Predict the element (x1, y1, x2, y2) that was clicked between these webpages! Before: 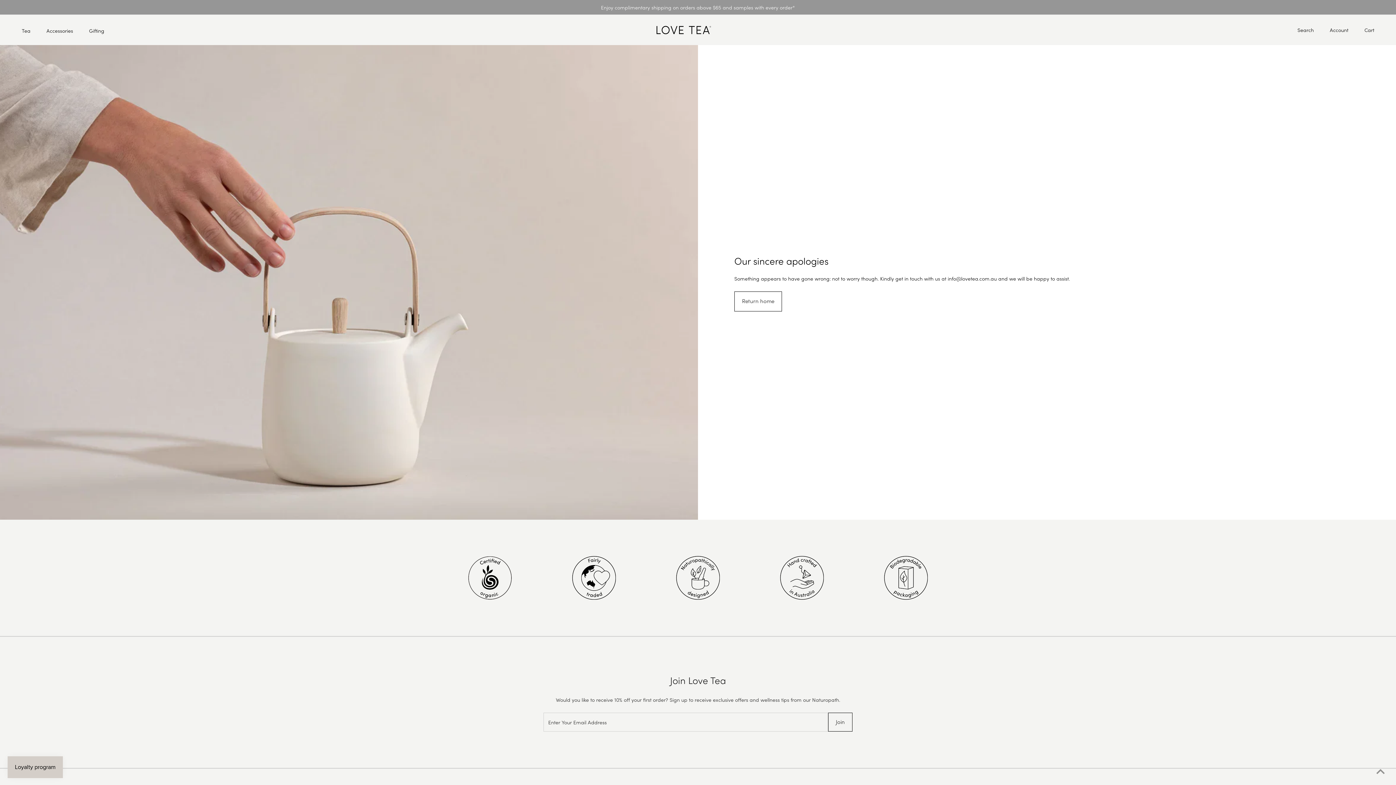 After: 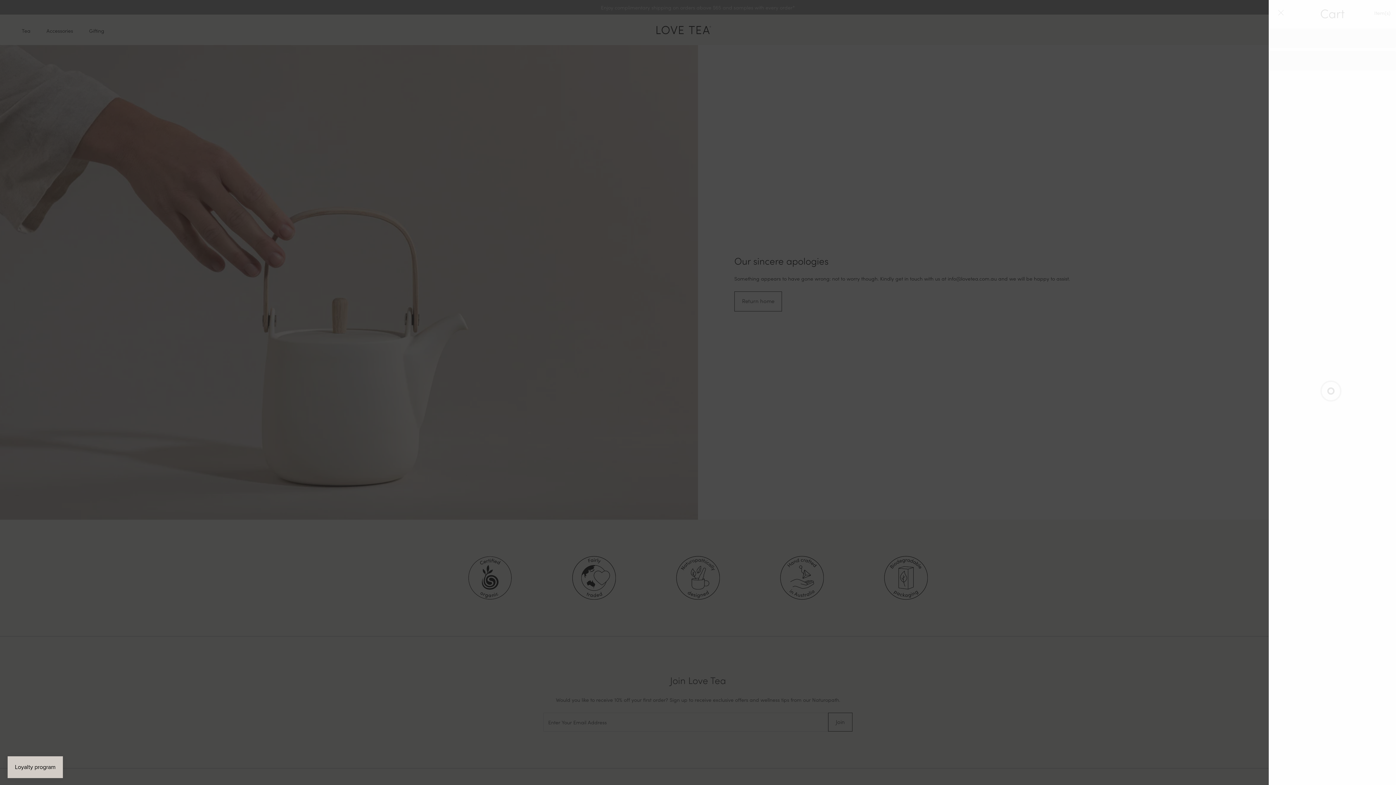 Action: label: Cart bbox: (1357, 19, 1381, 40)